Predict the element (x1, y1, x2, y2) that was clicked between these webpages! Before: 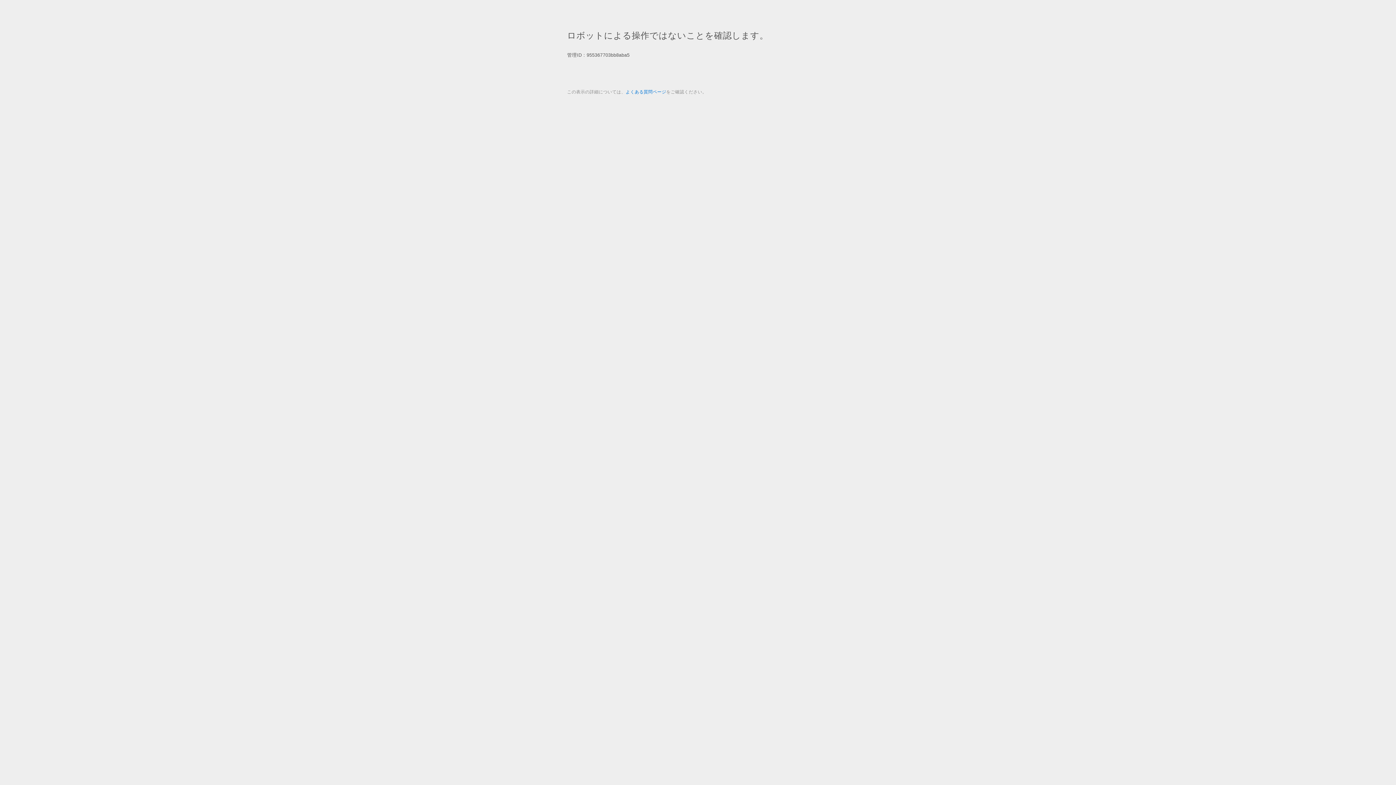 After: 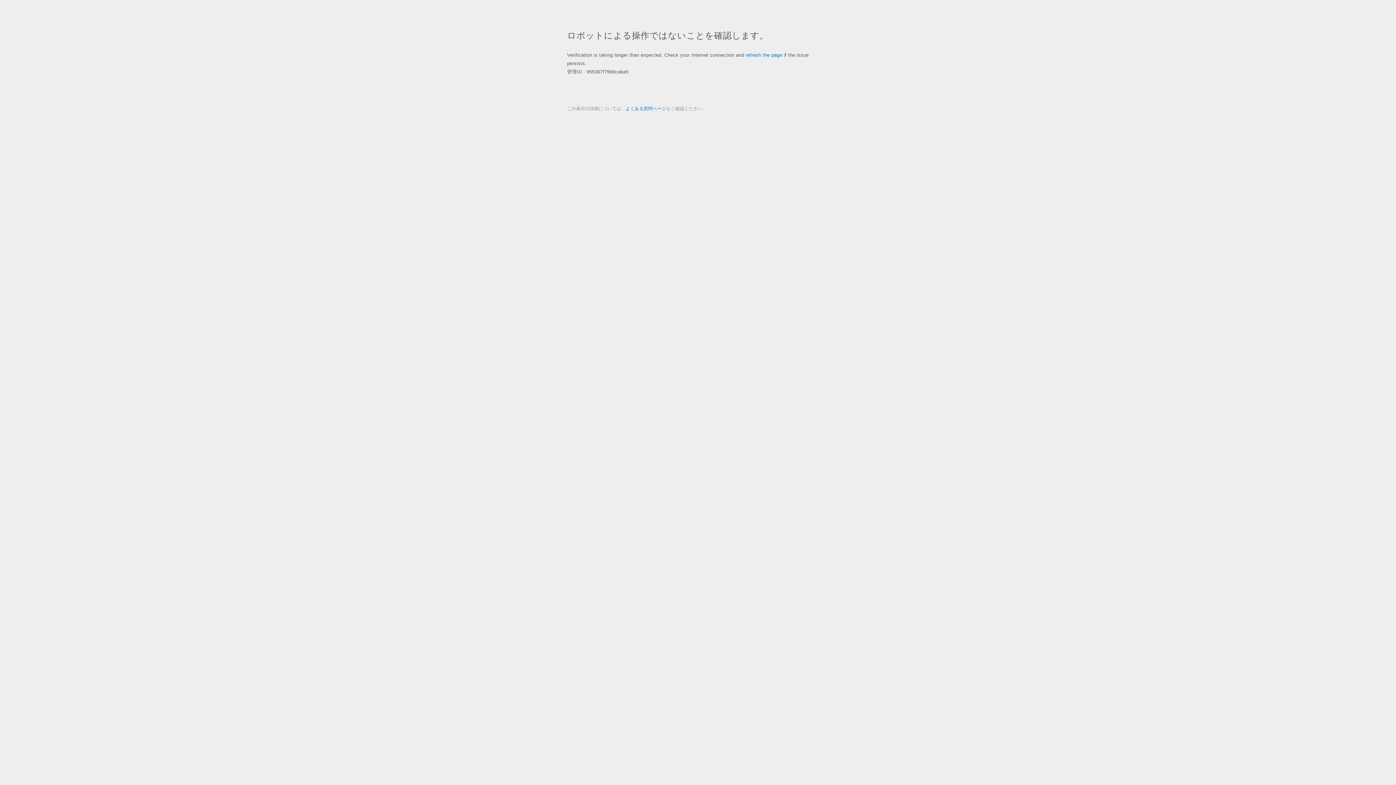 Action: label: よくある質問ページ bbox: (625, 89, 666, 94)